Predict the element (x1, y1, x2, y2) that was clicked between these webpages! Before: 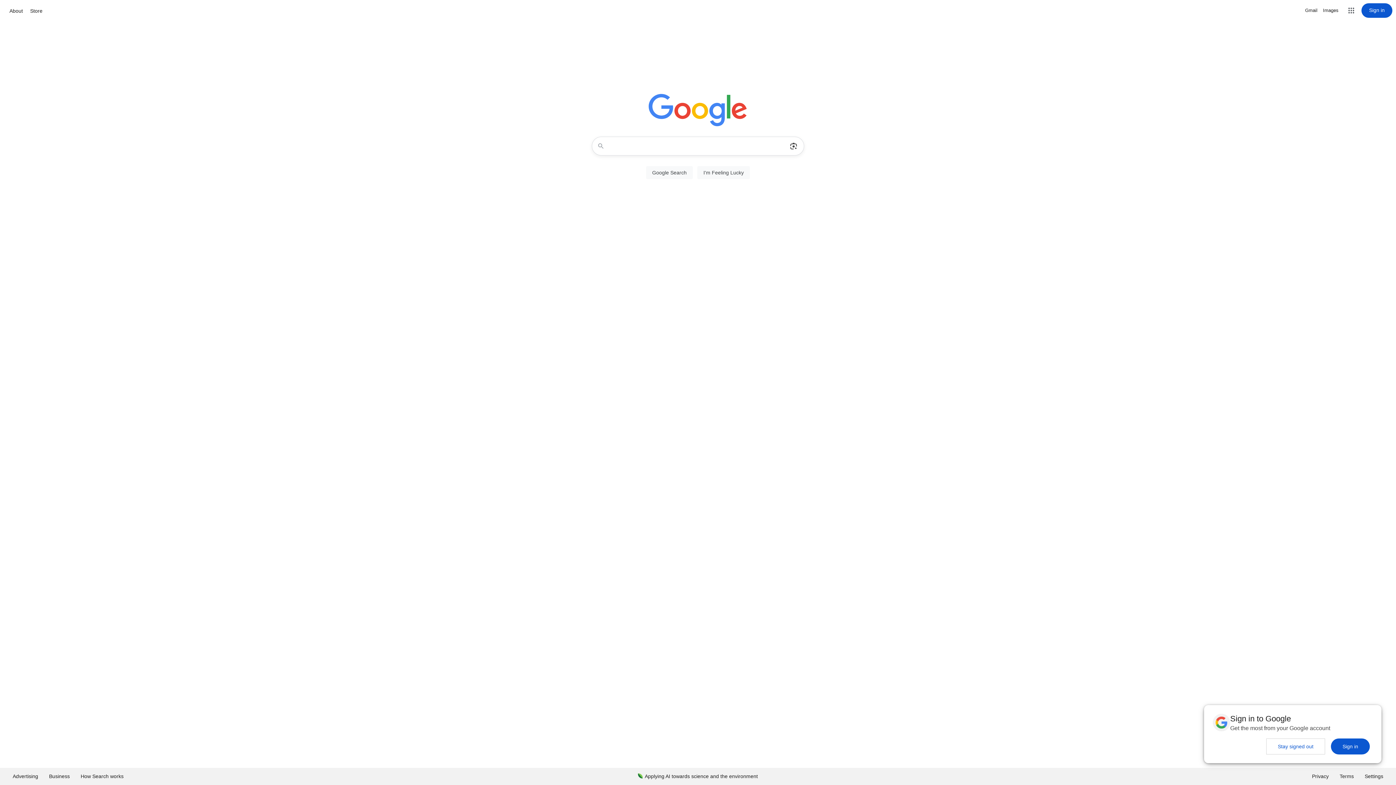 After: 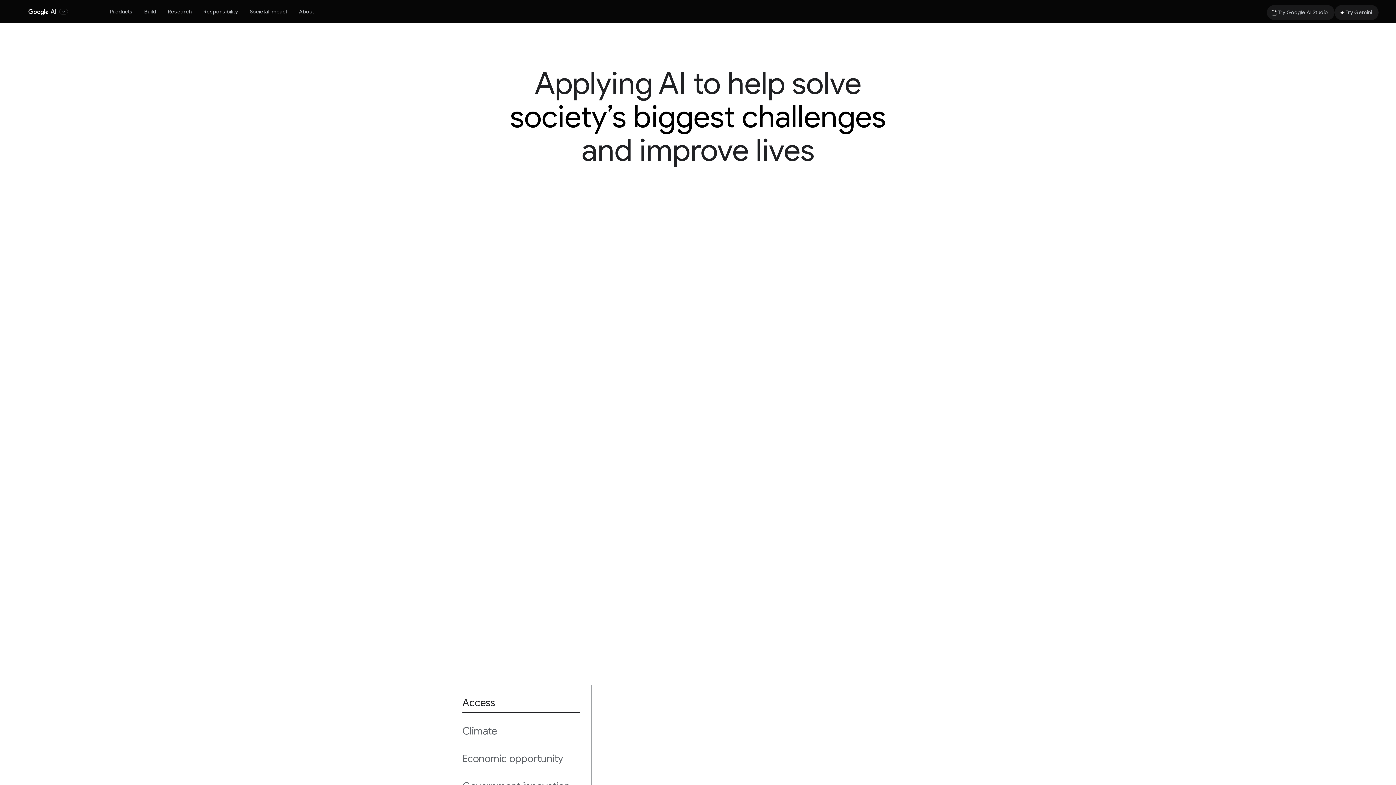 Action: bbox: (632, 768, 763, 785) label: Applying AI towards science and the environment